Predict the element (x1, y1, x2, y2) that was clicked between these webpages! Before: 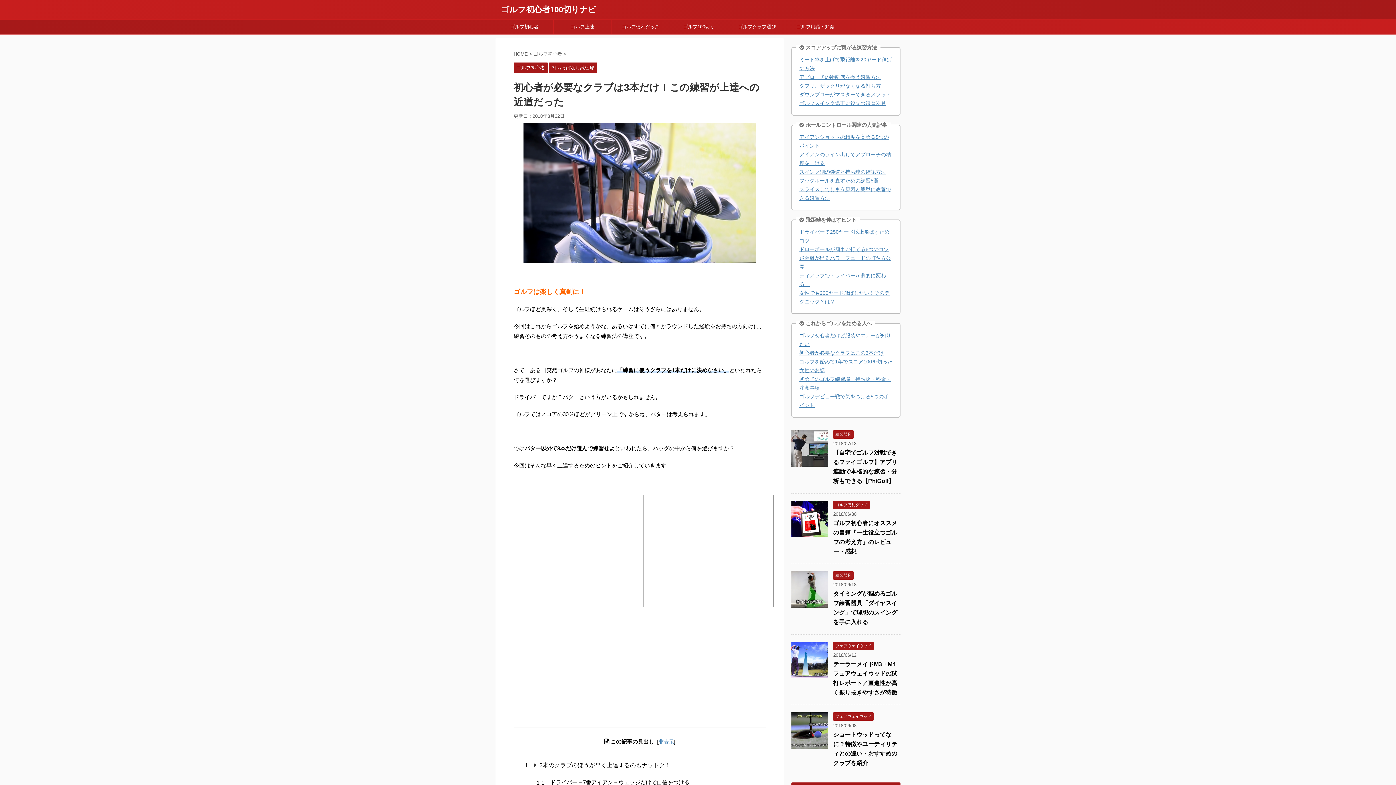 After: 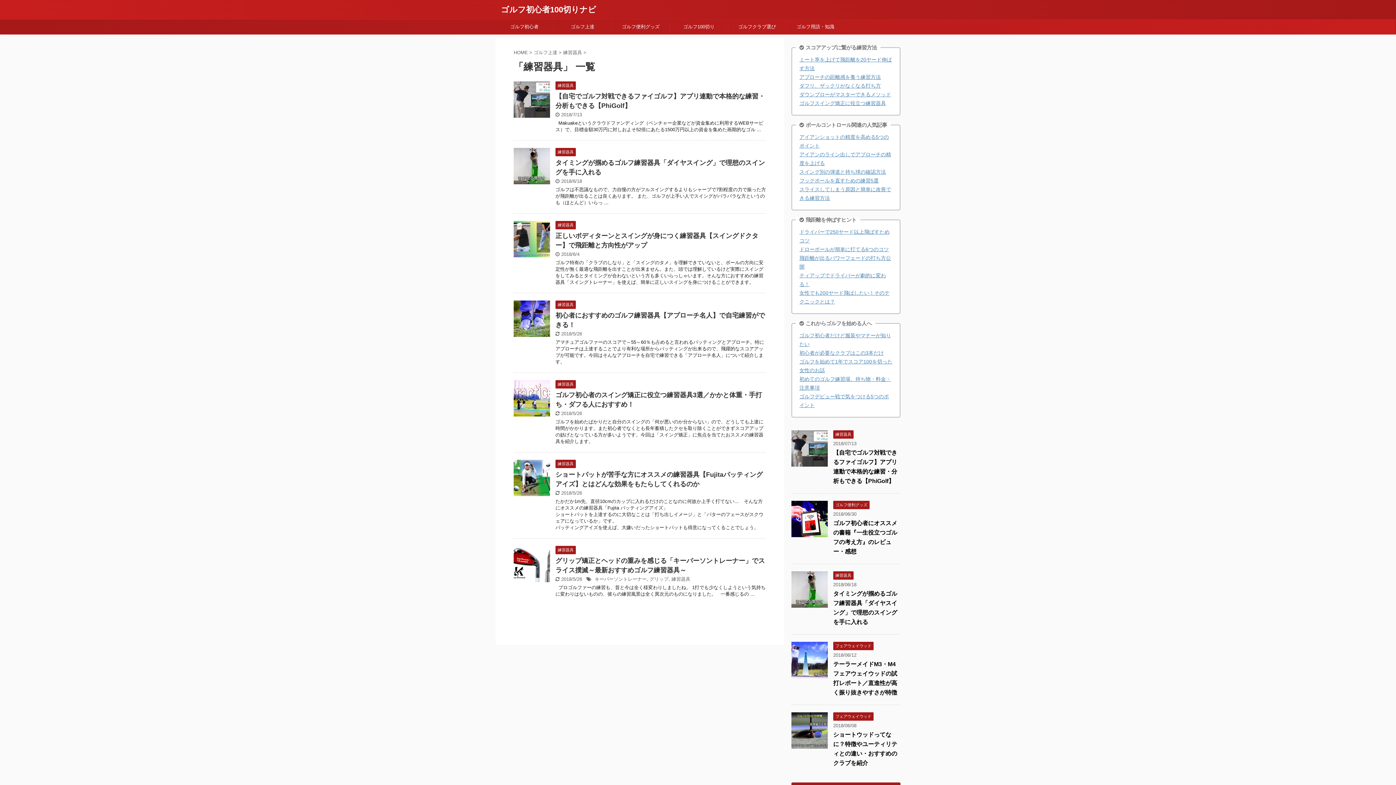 Action: label: 練習器具 bbox: (833, 431, 853, 437)